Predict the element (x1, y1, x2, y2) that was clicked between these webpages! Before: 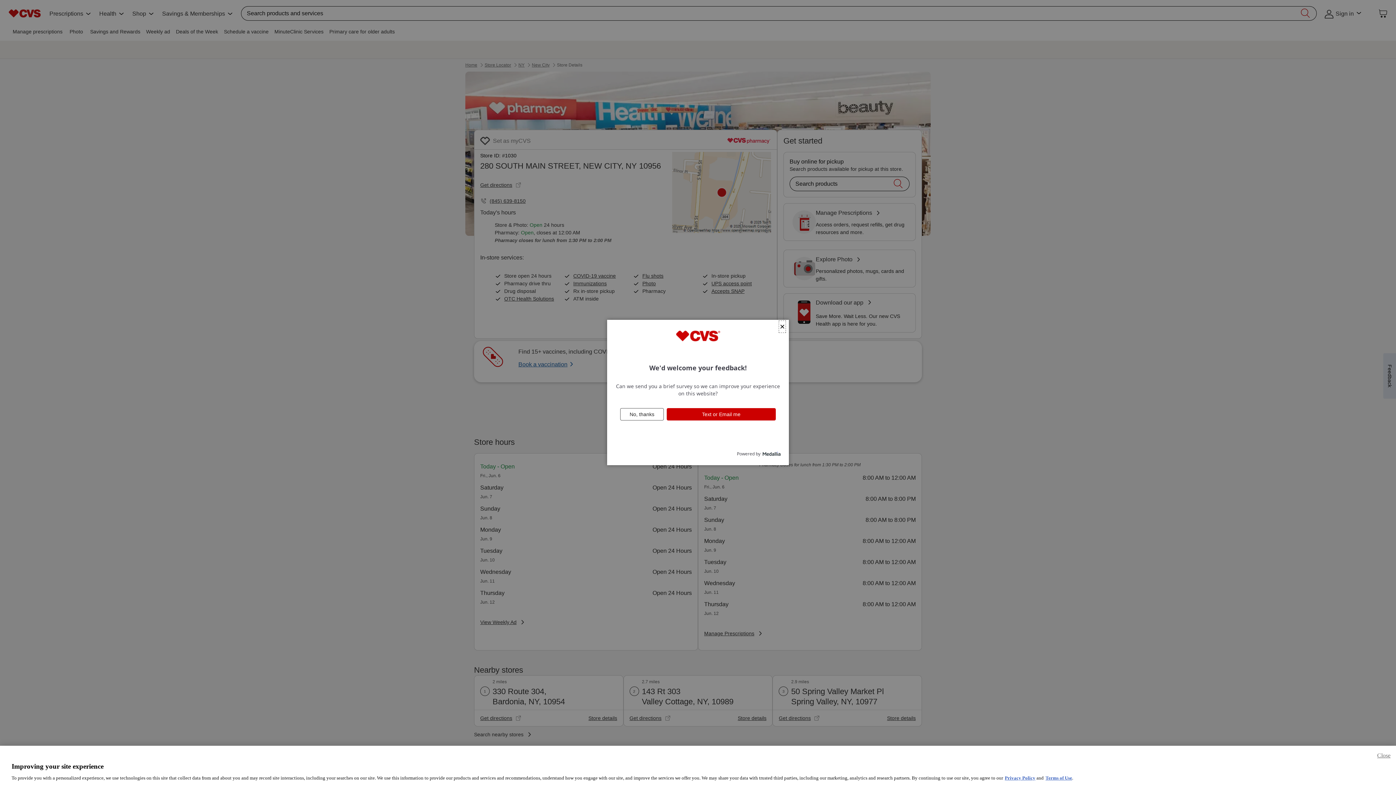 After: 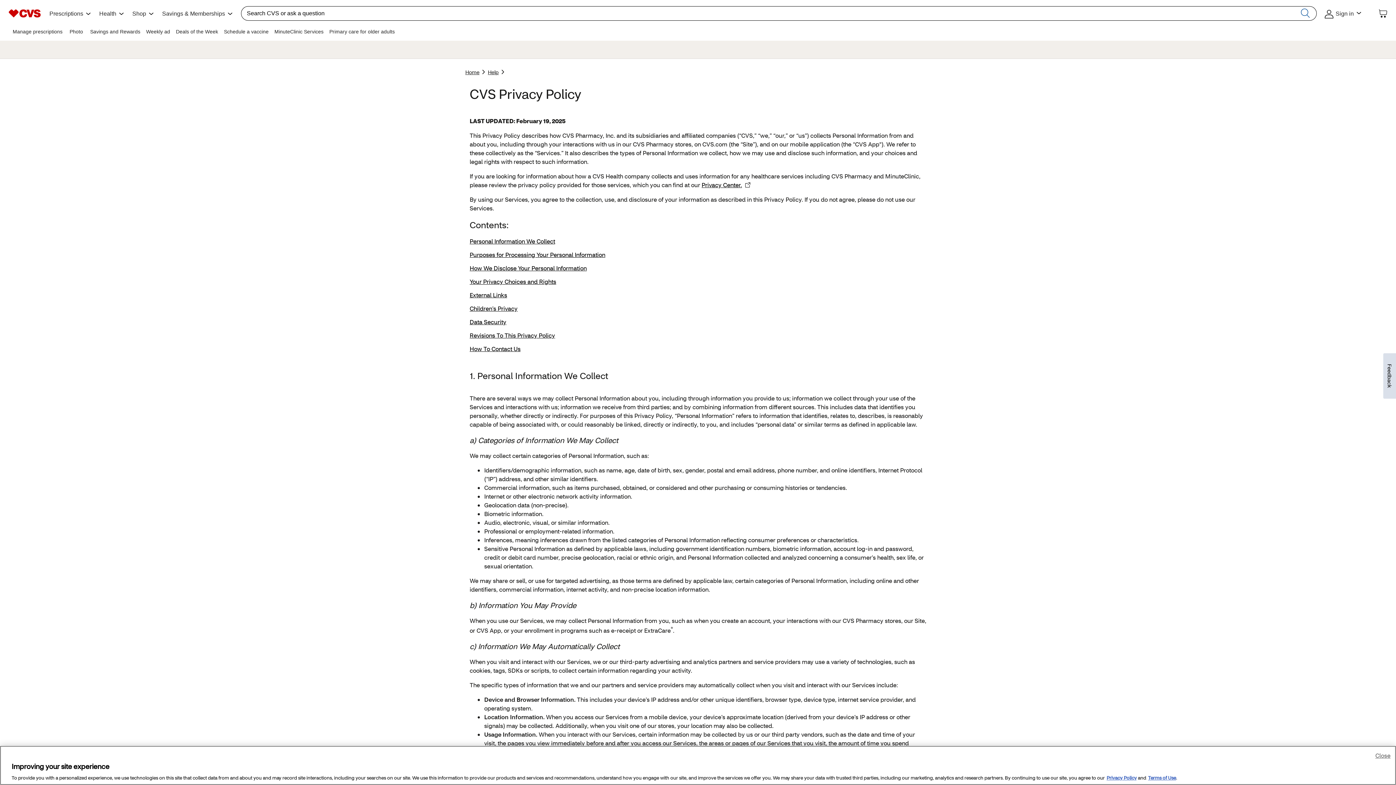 Action: label: Privacy Policy bbox: (1005, 775, 1035, 781)